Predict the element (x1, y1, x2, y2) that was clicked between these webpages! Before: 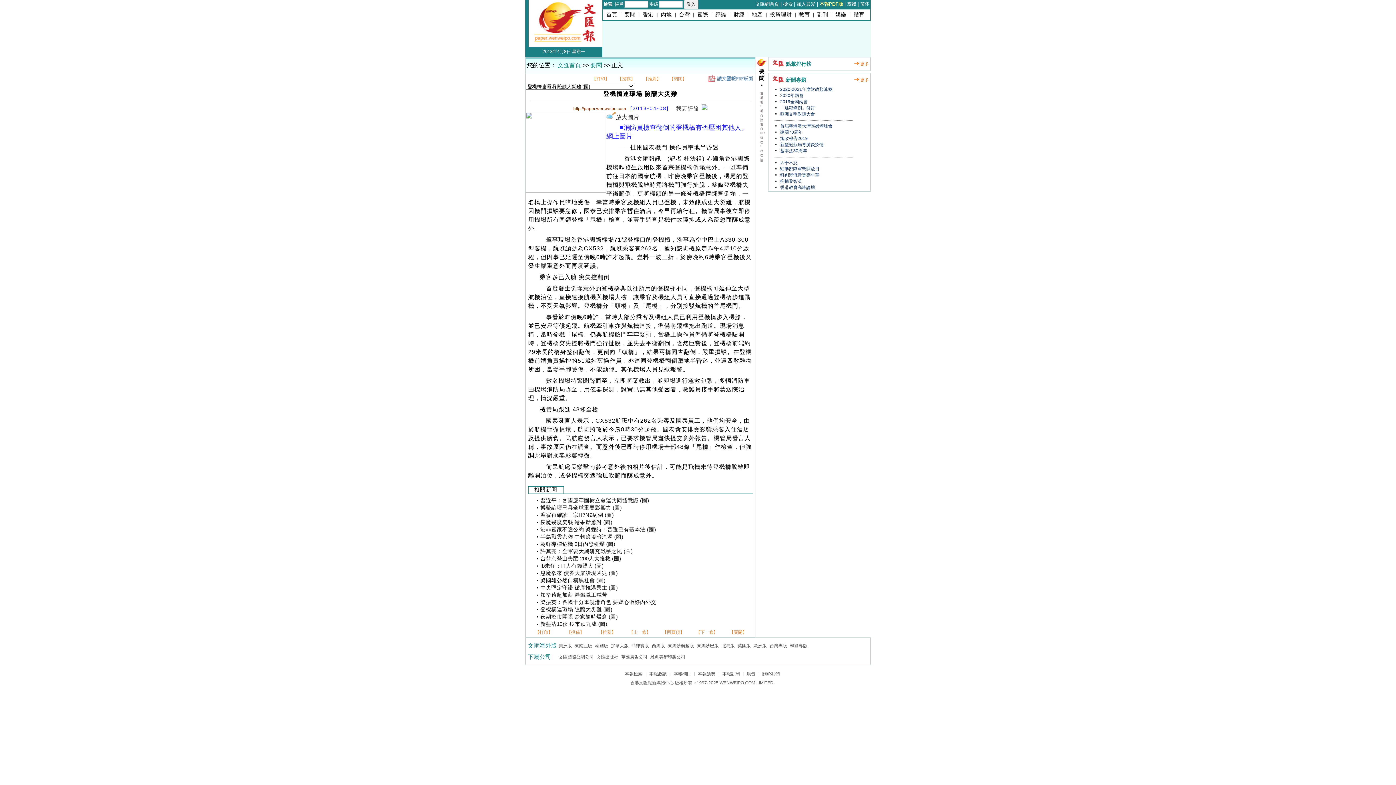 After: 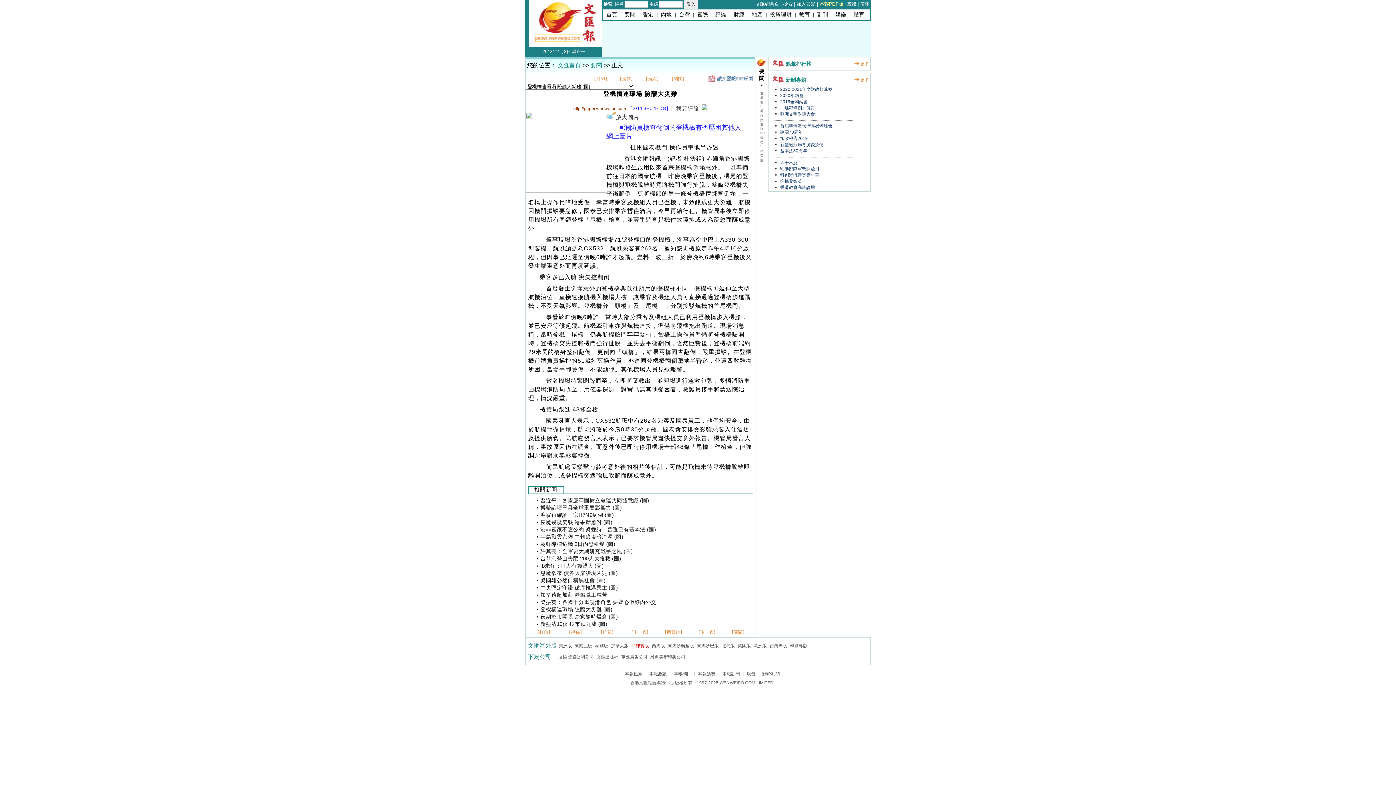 Action: label: 菲律賓版 bbox: (631, 643, 649, 648)